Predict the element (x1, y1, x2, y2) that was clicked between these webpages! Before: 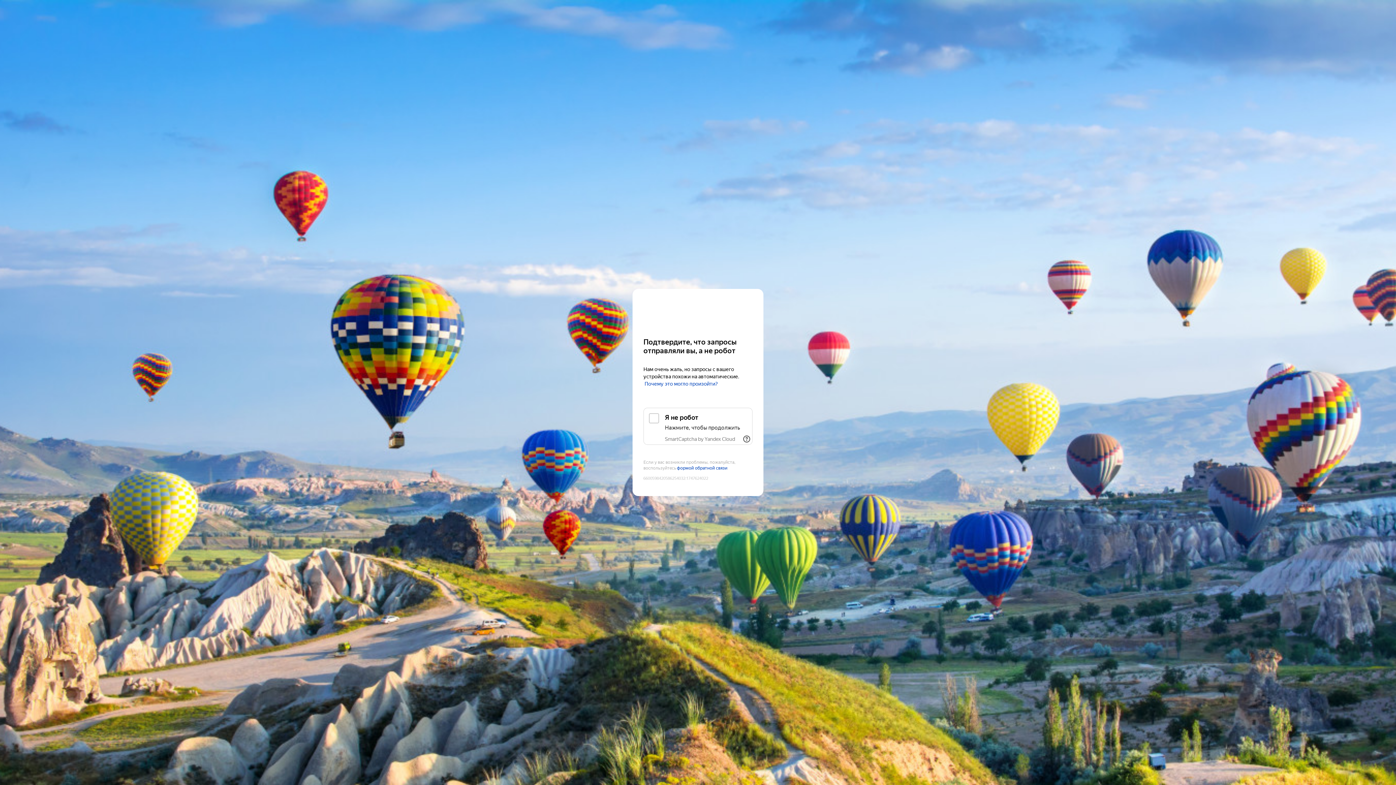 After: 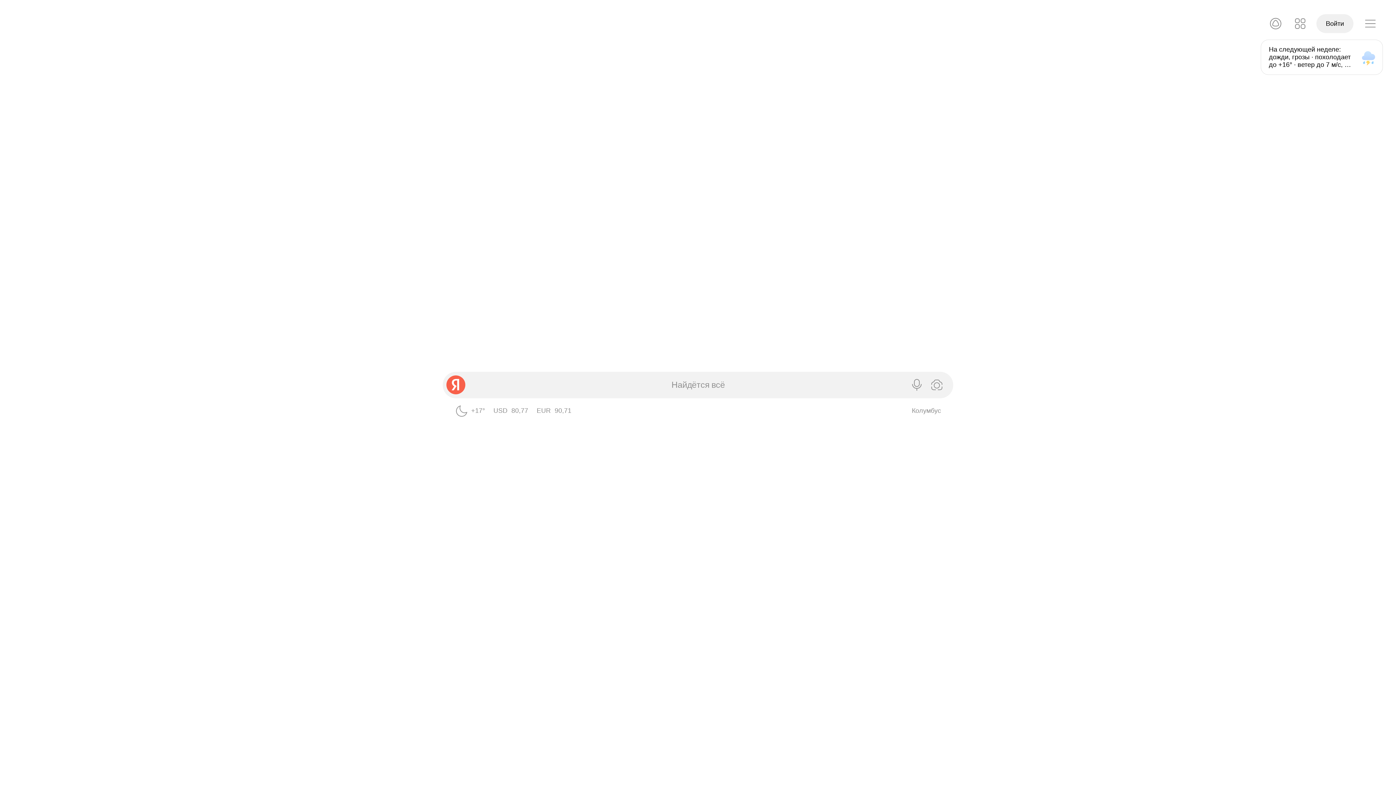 Action: bbox: (643, 303, 752, 316) label: Yandex